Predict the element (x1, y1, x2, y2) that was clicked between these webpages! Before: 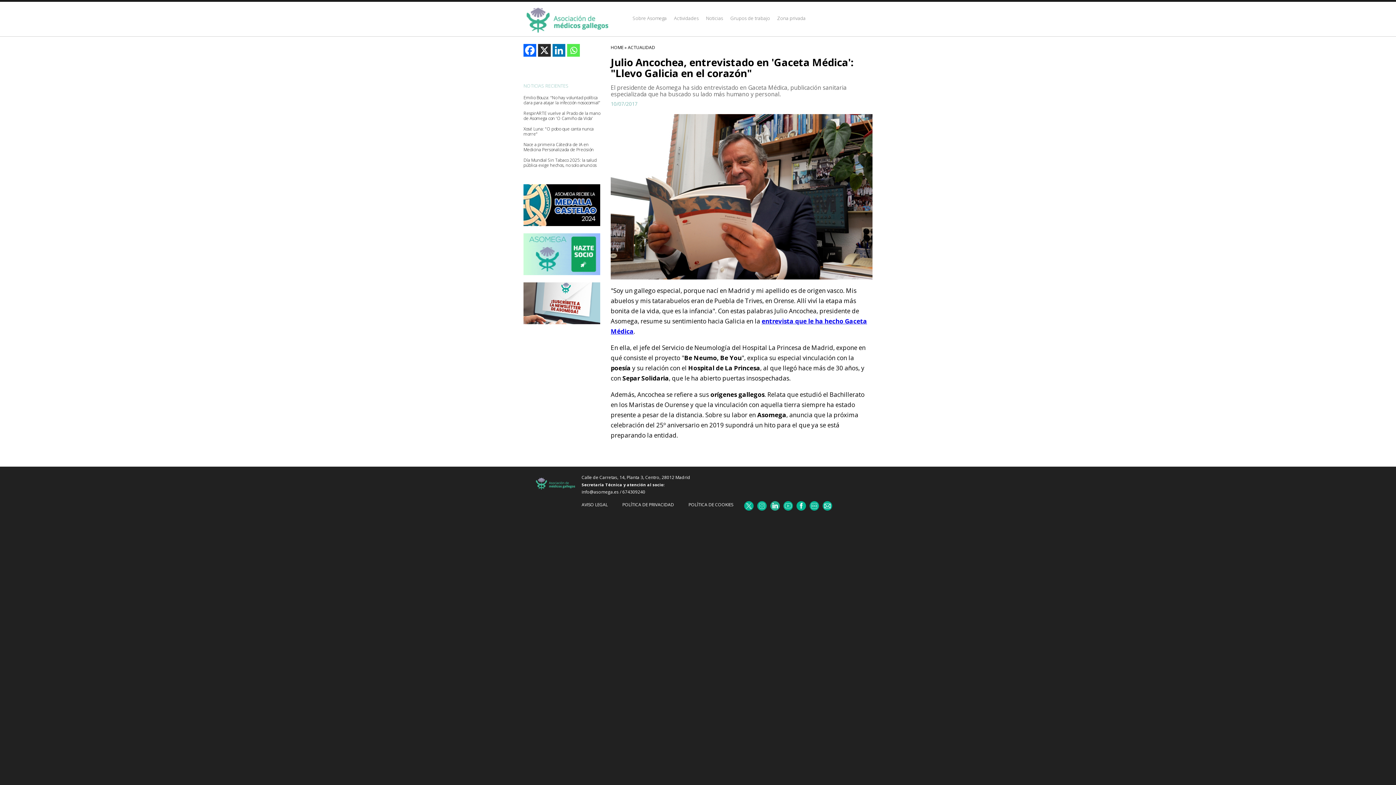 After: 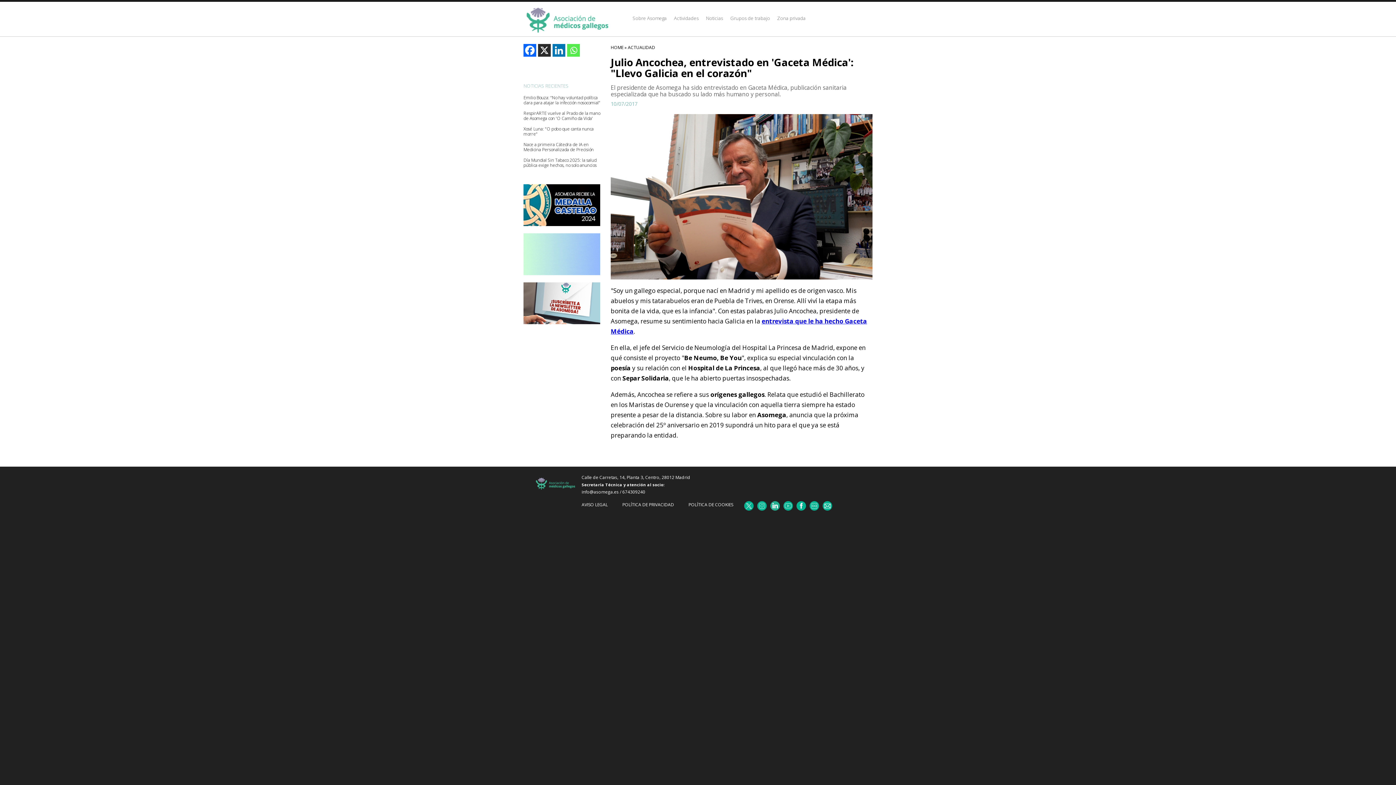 Action: bbox: (757, 501, 766, 510)